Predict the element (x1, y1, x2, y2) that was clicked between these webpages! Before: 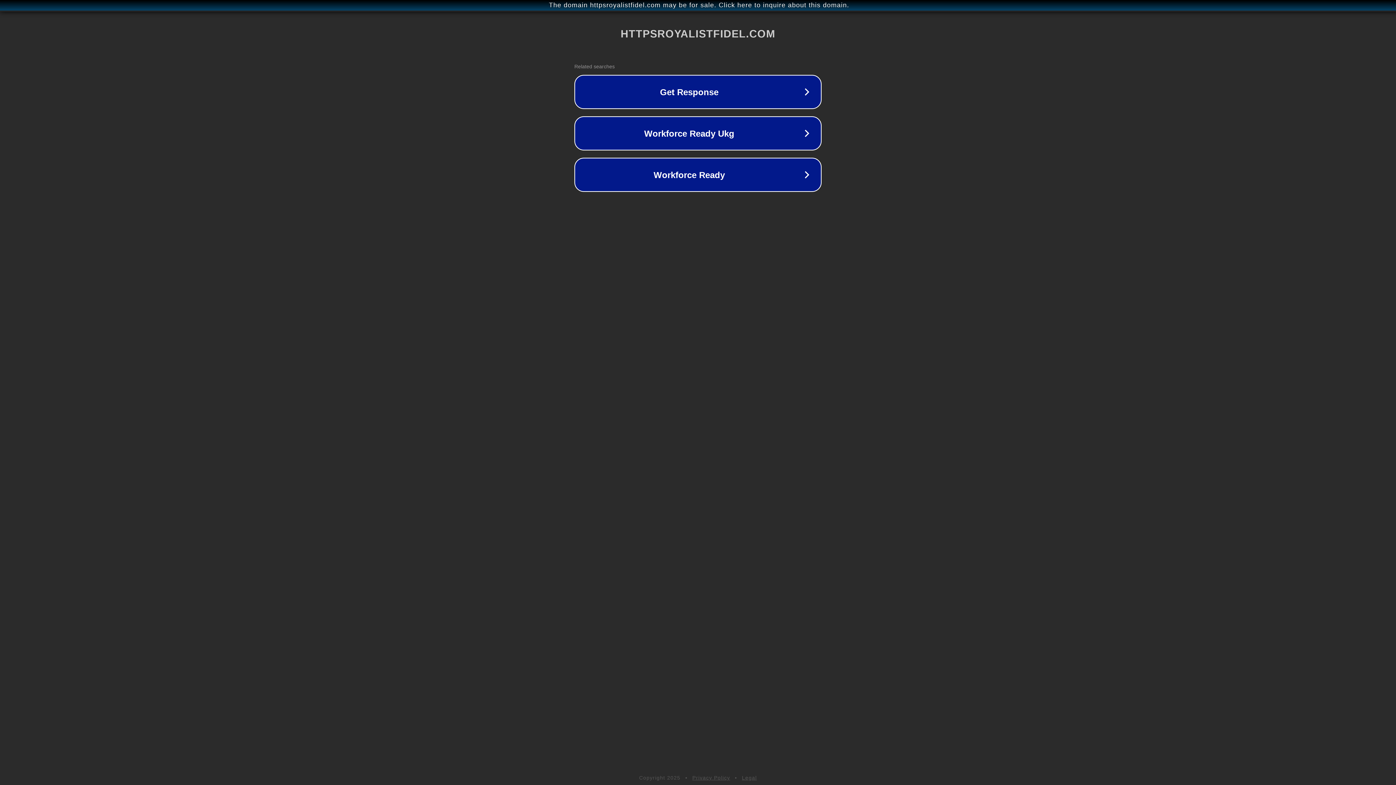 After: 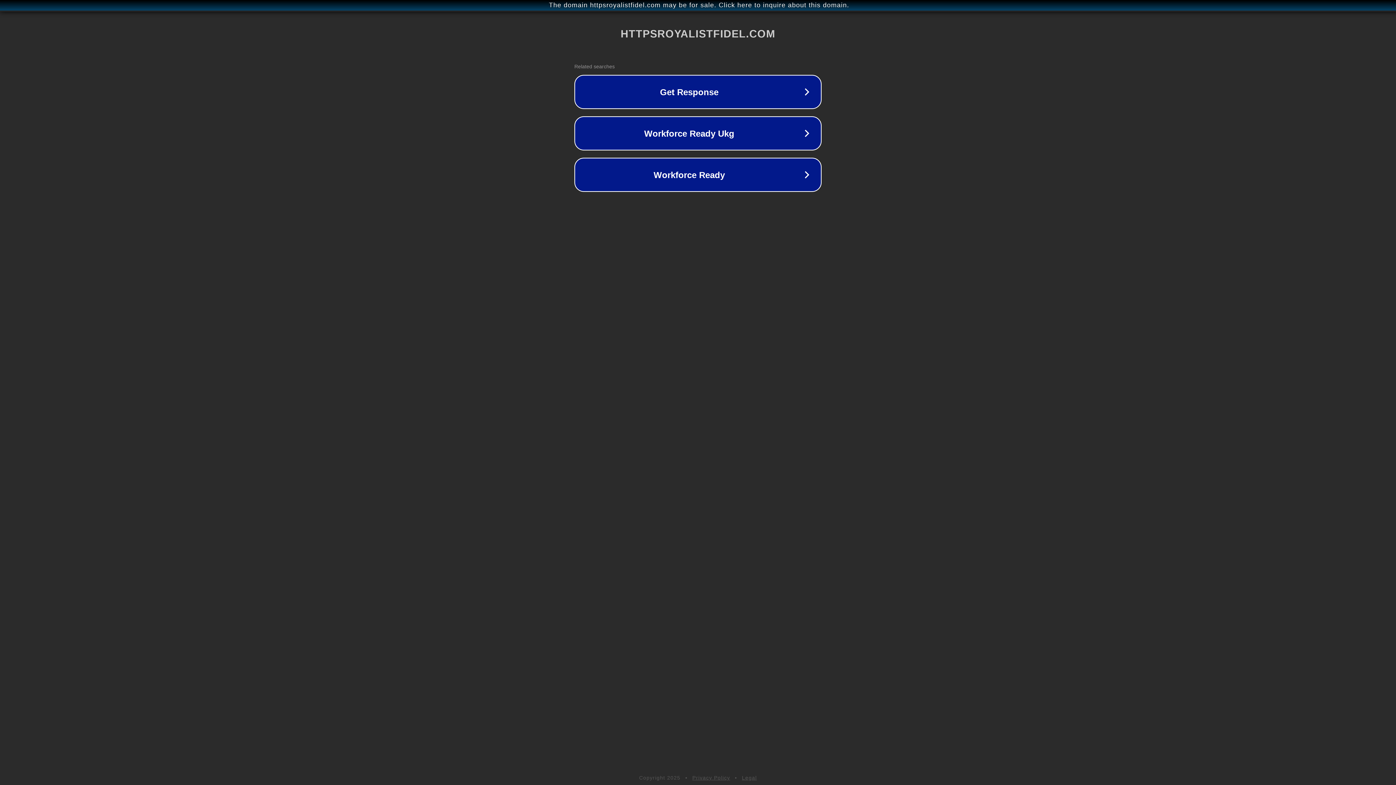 Action: bbox: (692, 775, 730, 781) label: Privacy Policy